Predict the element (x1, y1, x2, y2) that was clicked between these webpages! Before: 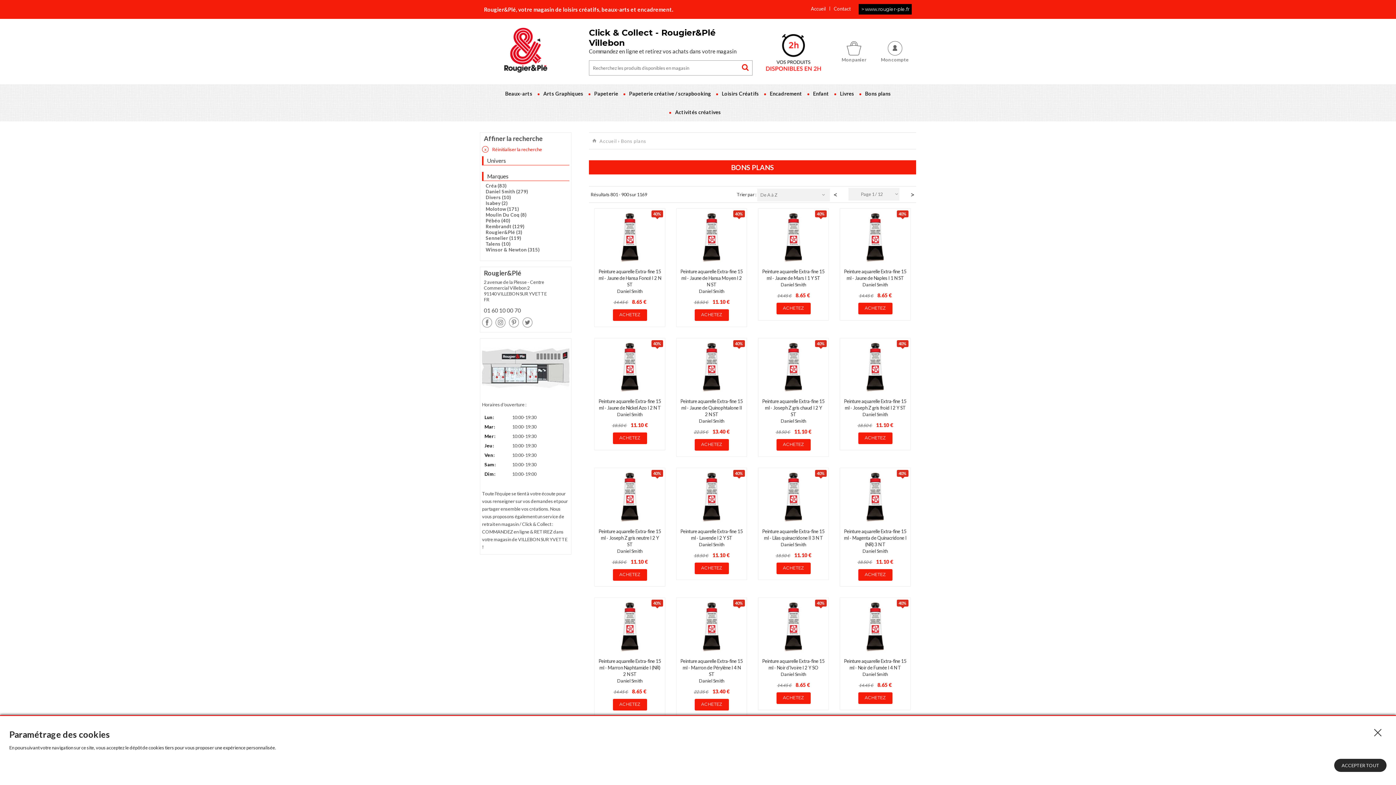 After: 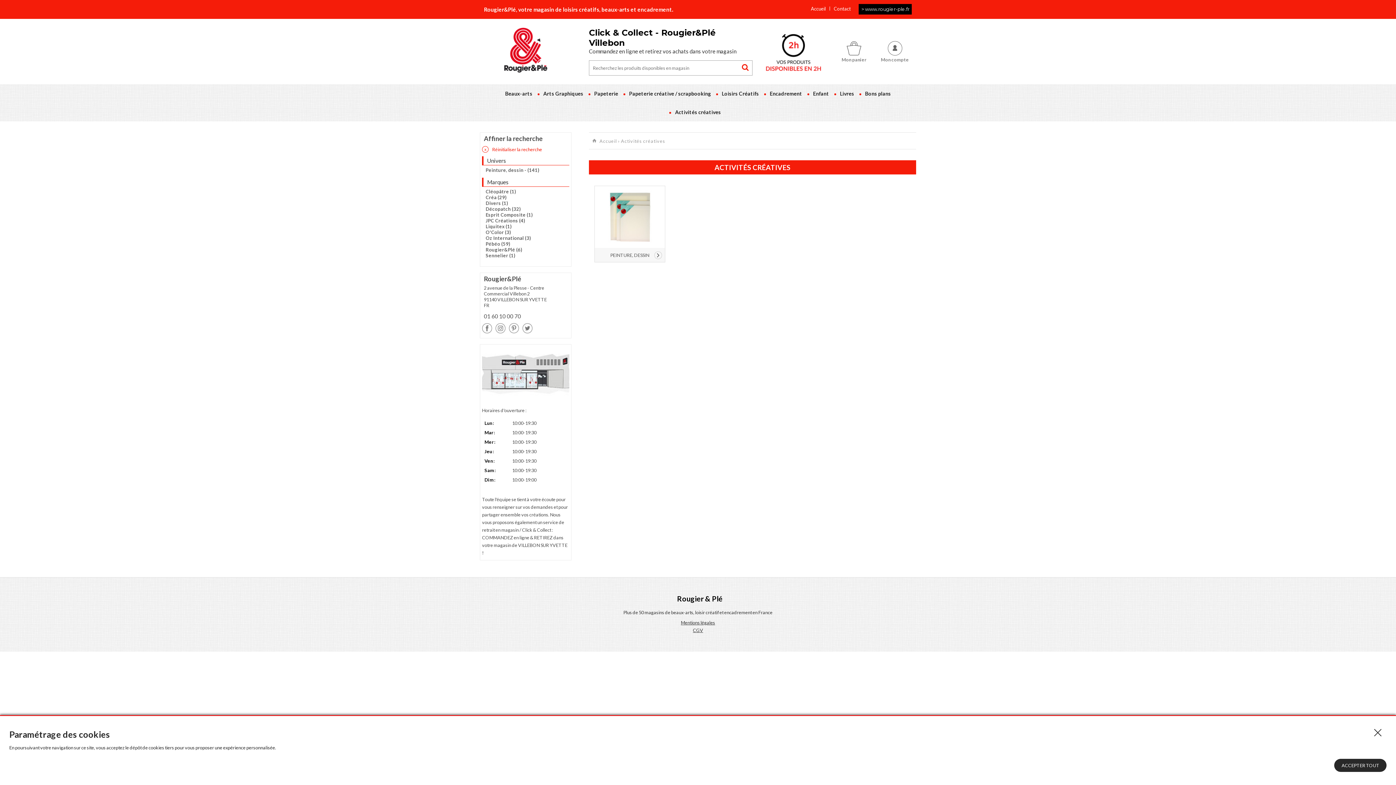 Action: bbox: (670, 103, 726, 121) label: Activités créatives